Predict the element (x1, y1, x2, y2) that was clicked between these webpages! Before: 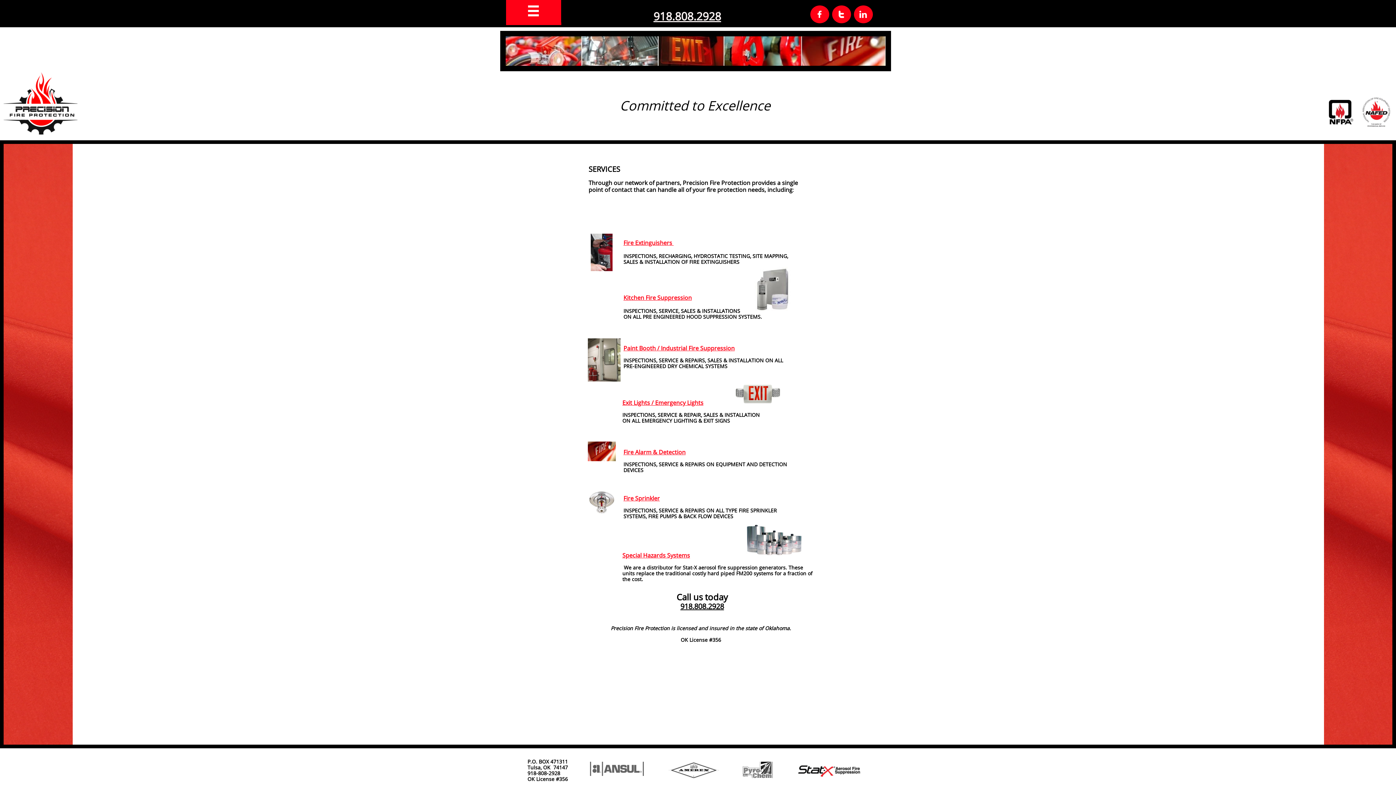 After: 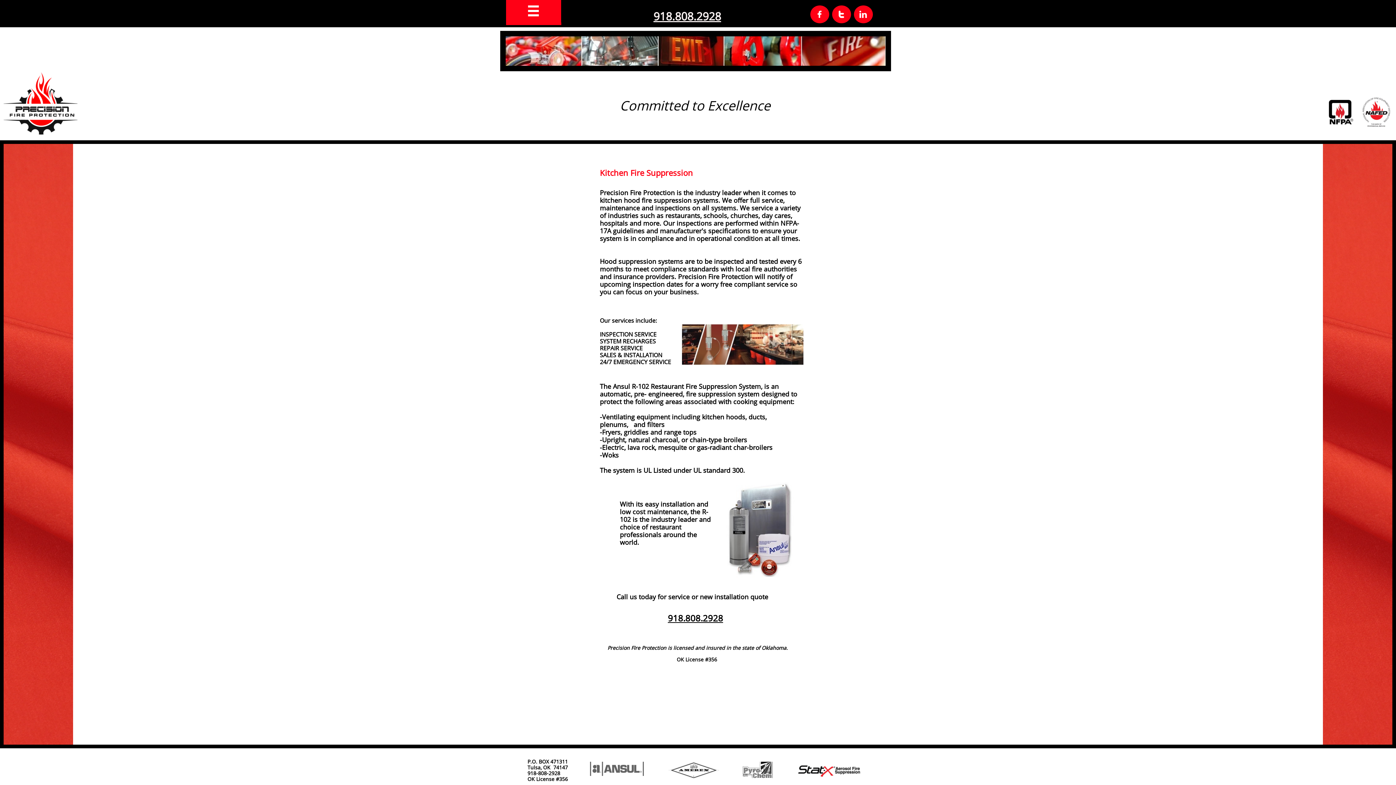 Action: label: Kitchen Fire Suppression bbox: (623, 294, 692, 301)